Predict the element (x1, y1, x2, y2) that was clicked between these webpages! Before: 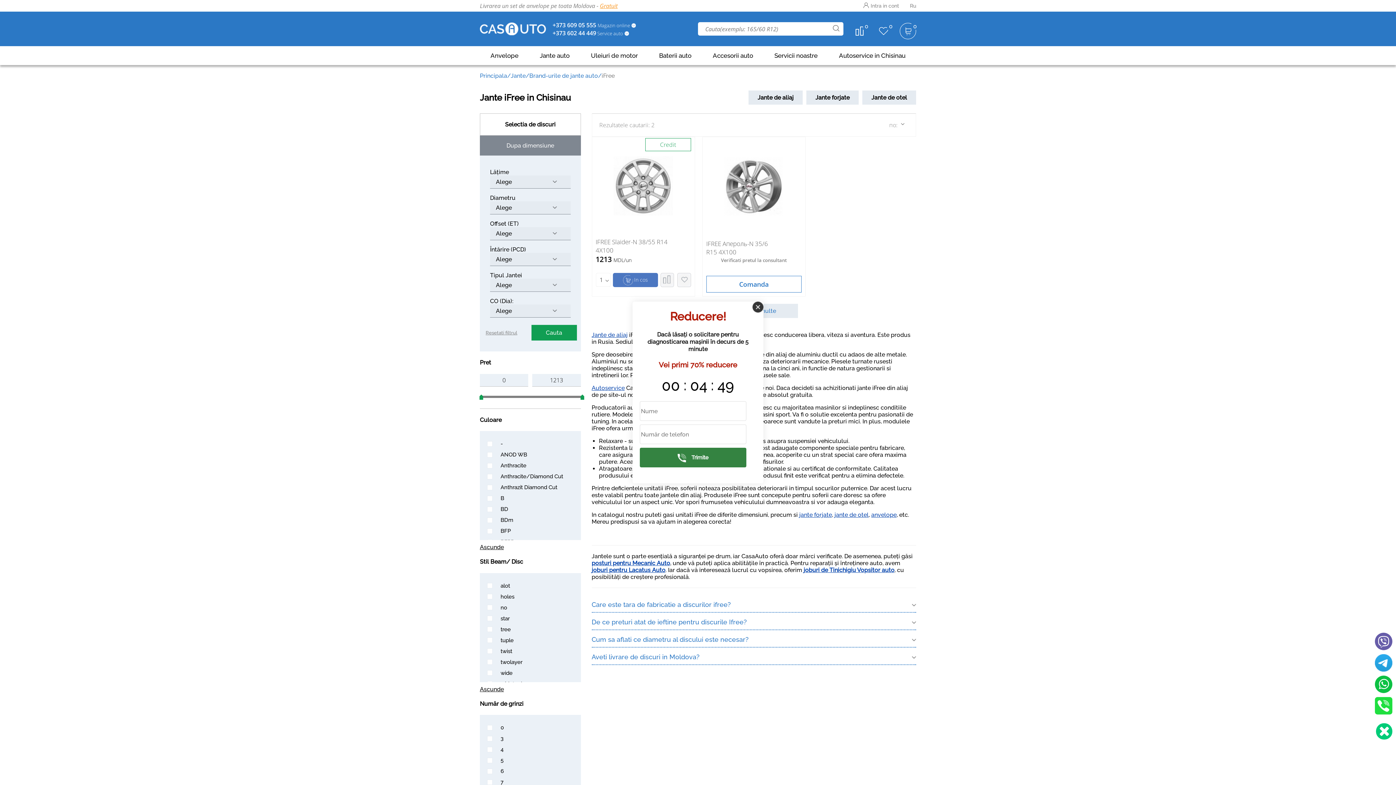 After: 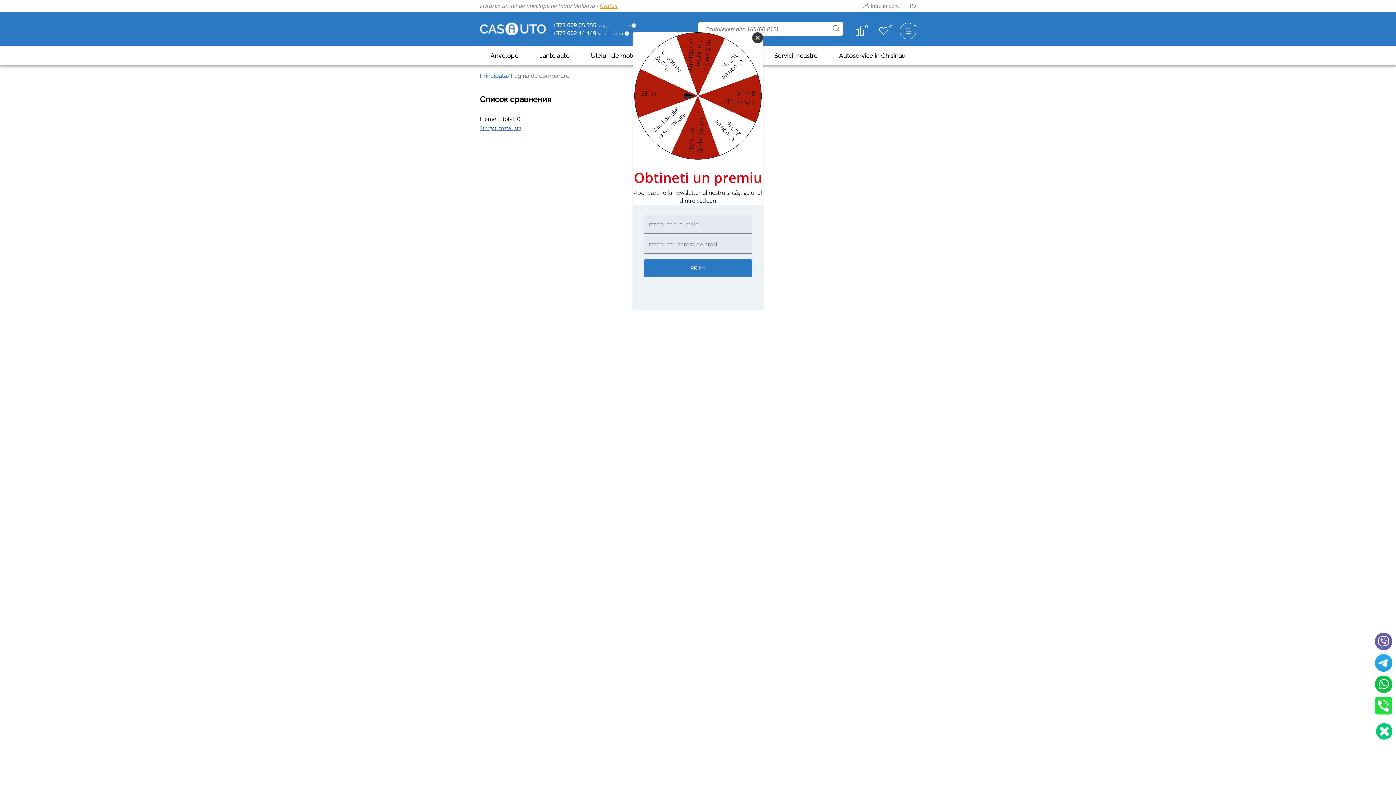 Action: bbox: (851, 33, 867, 40) label: 0